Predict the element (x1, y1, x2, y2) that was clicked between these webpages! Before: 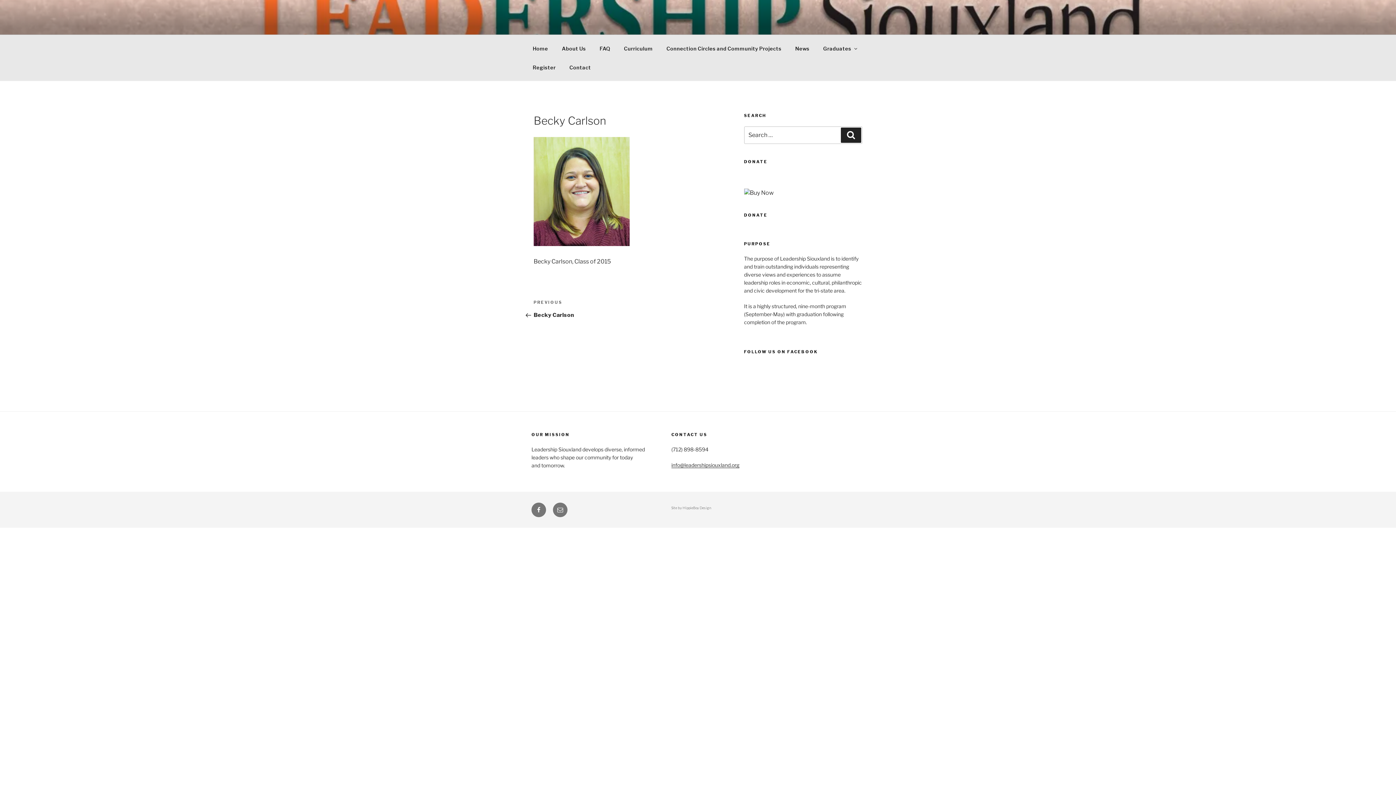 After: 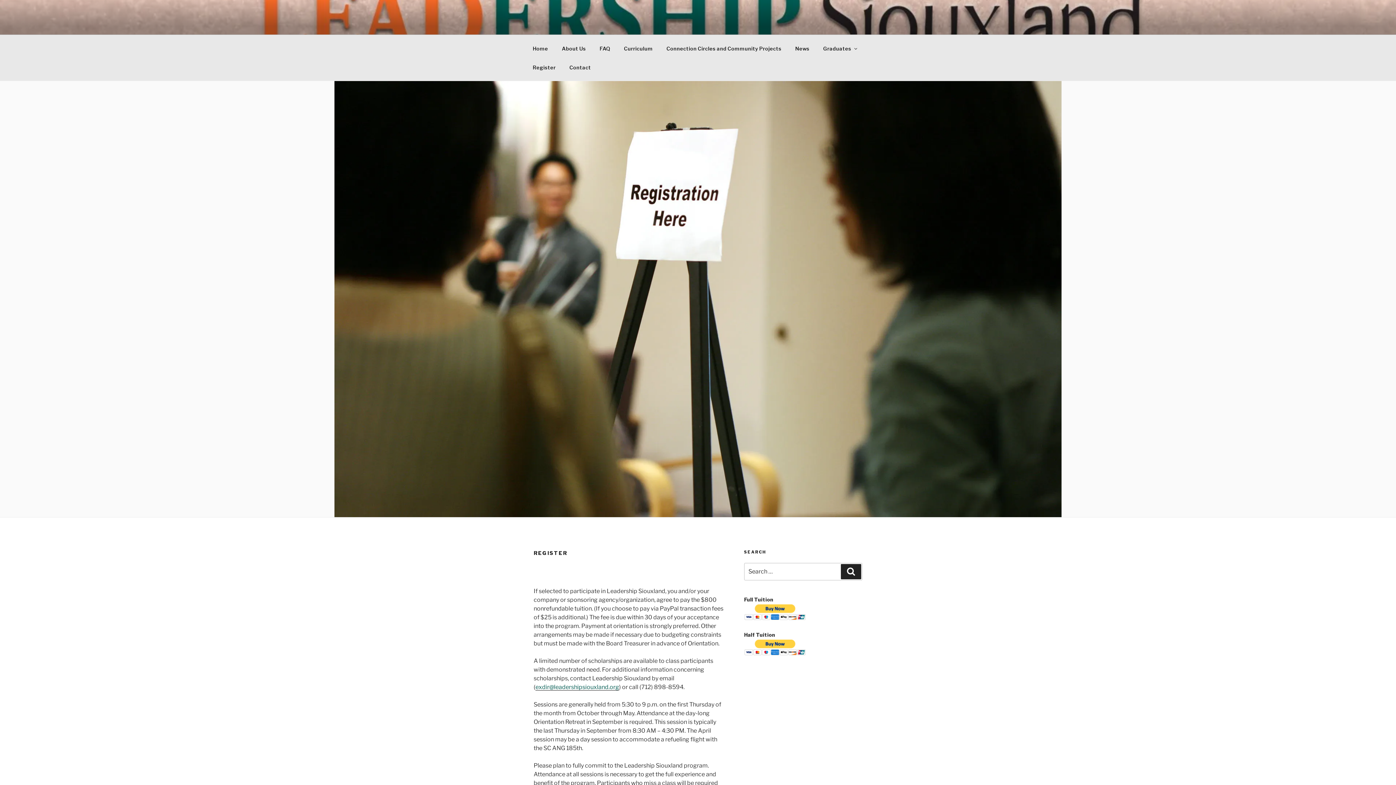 Action: bbox: (526, 58, 562, 76) label: Register